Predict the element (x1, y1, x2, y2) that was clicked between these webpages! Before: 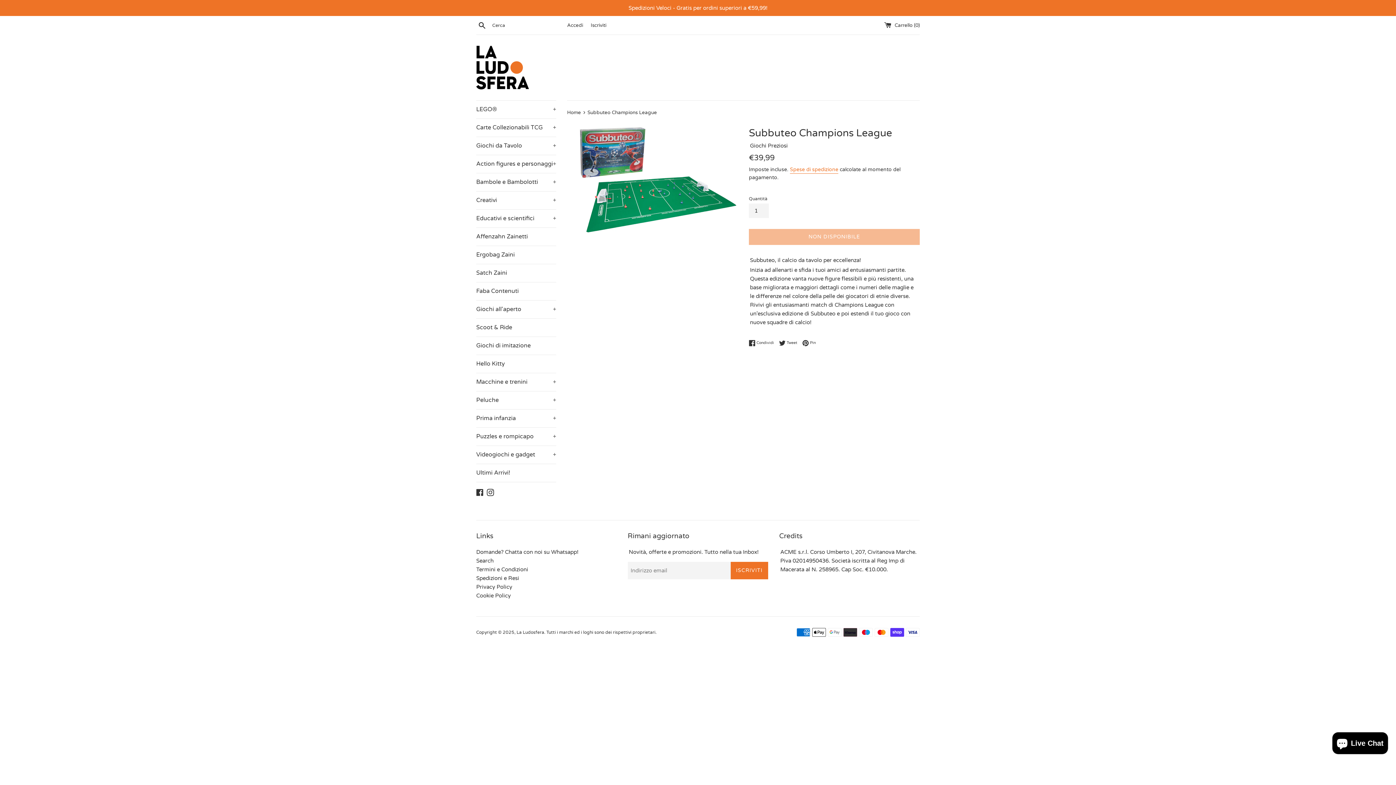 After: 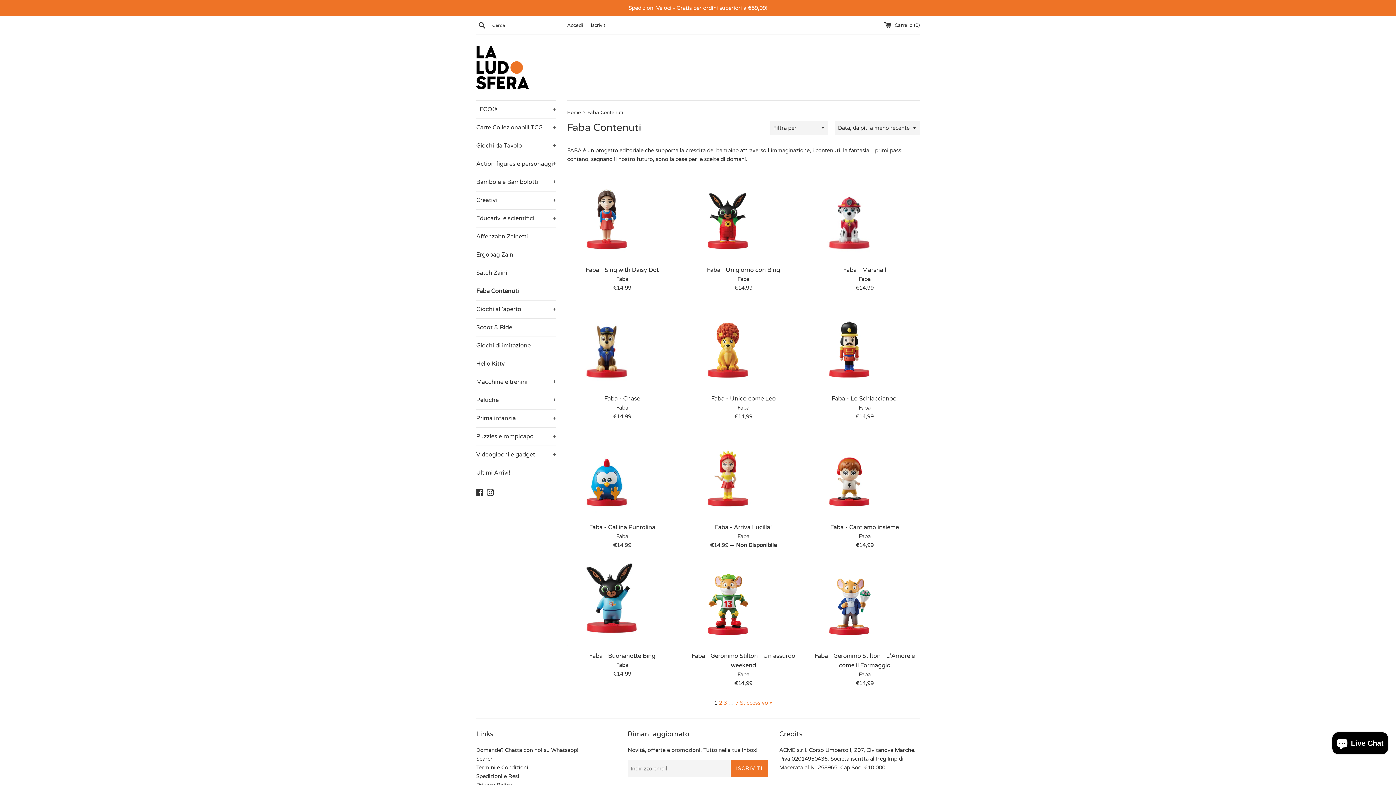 Action: bbox: (476, 282, 556, 300) label: Faba Contenuti